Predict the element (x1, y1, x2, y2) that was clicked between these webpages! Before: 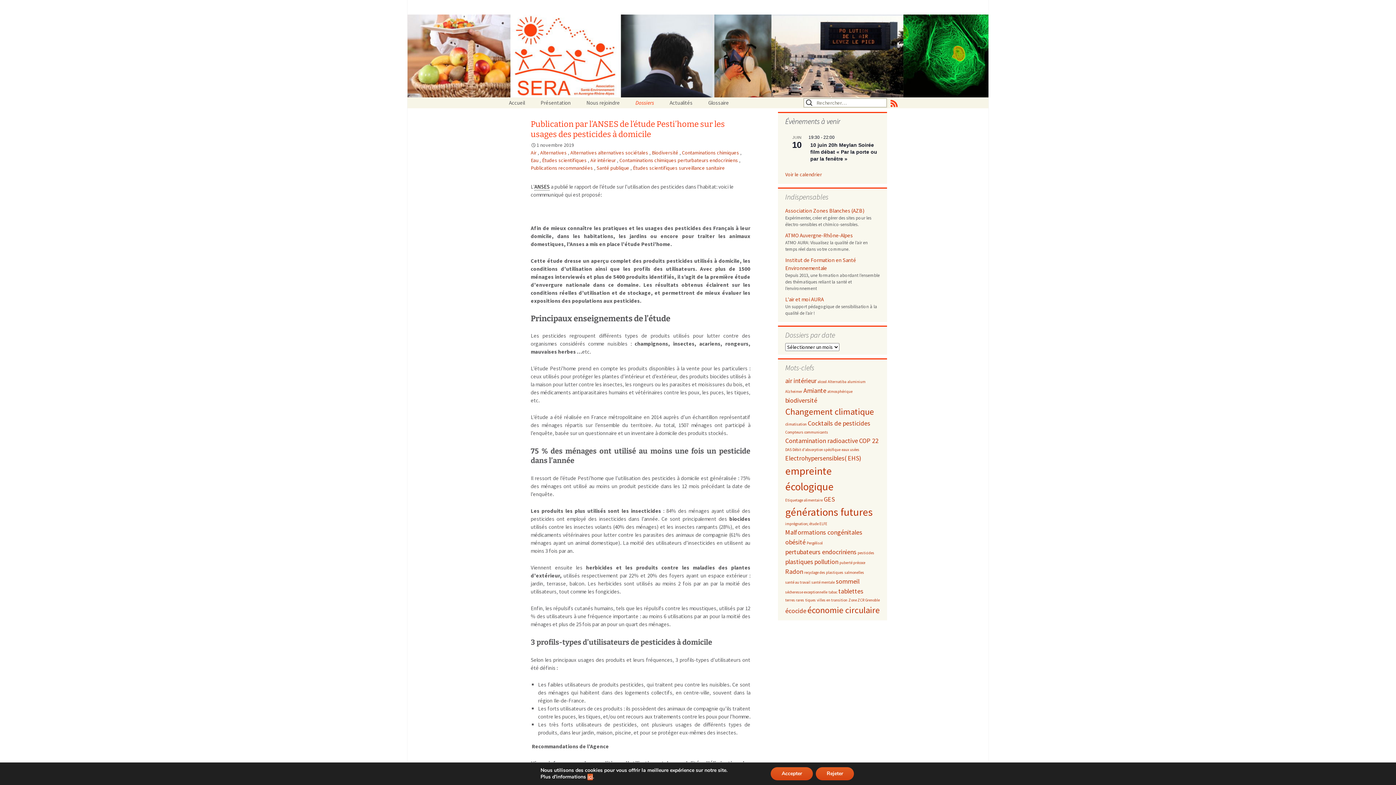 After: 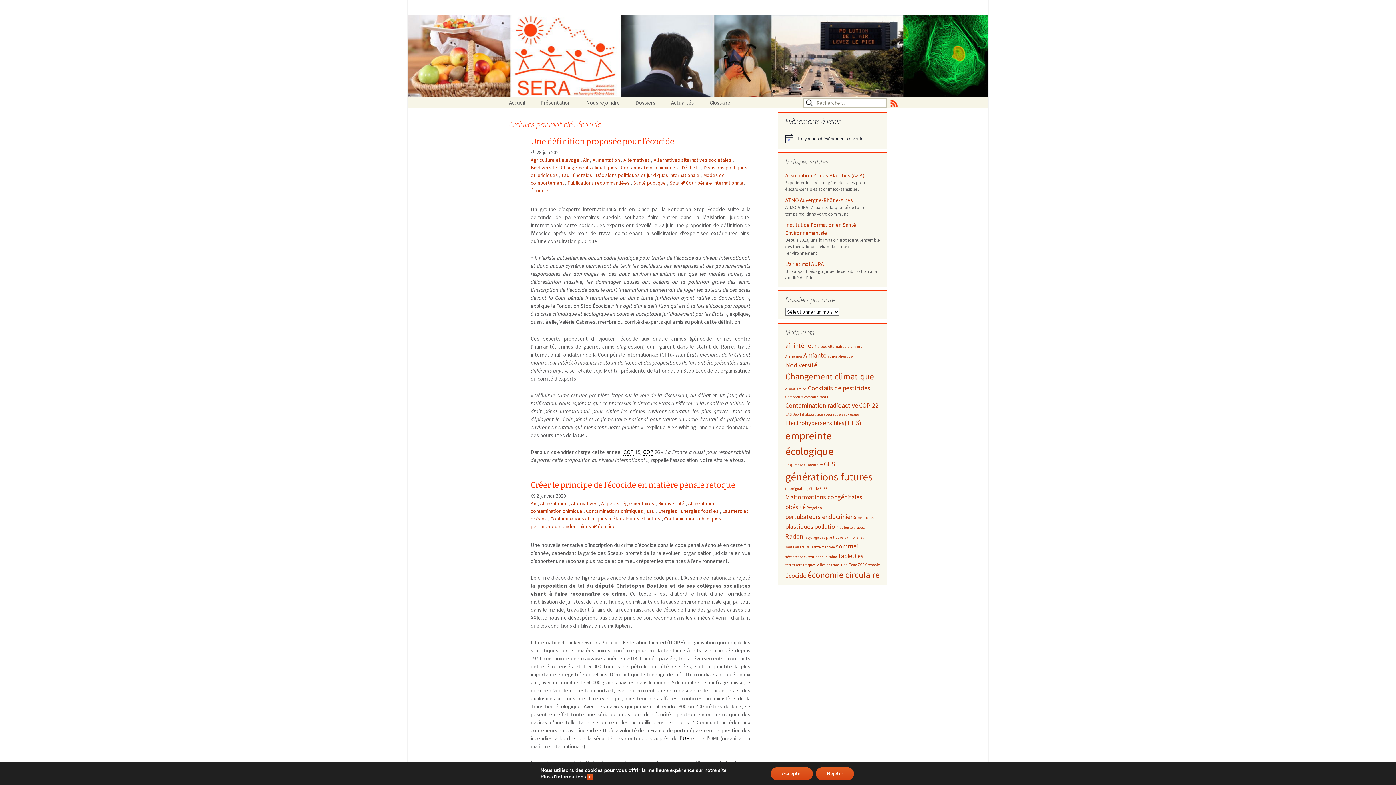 Action: label: écocide (3 éléments) bbox: (785, 606, 806, 615)